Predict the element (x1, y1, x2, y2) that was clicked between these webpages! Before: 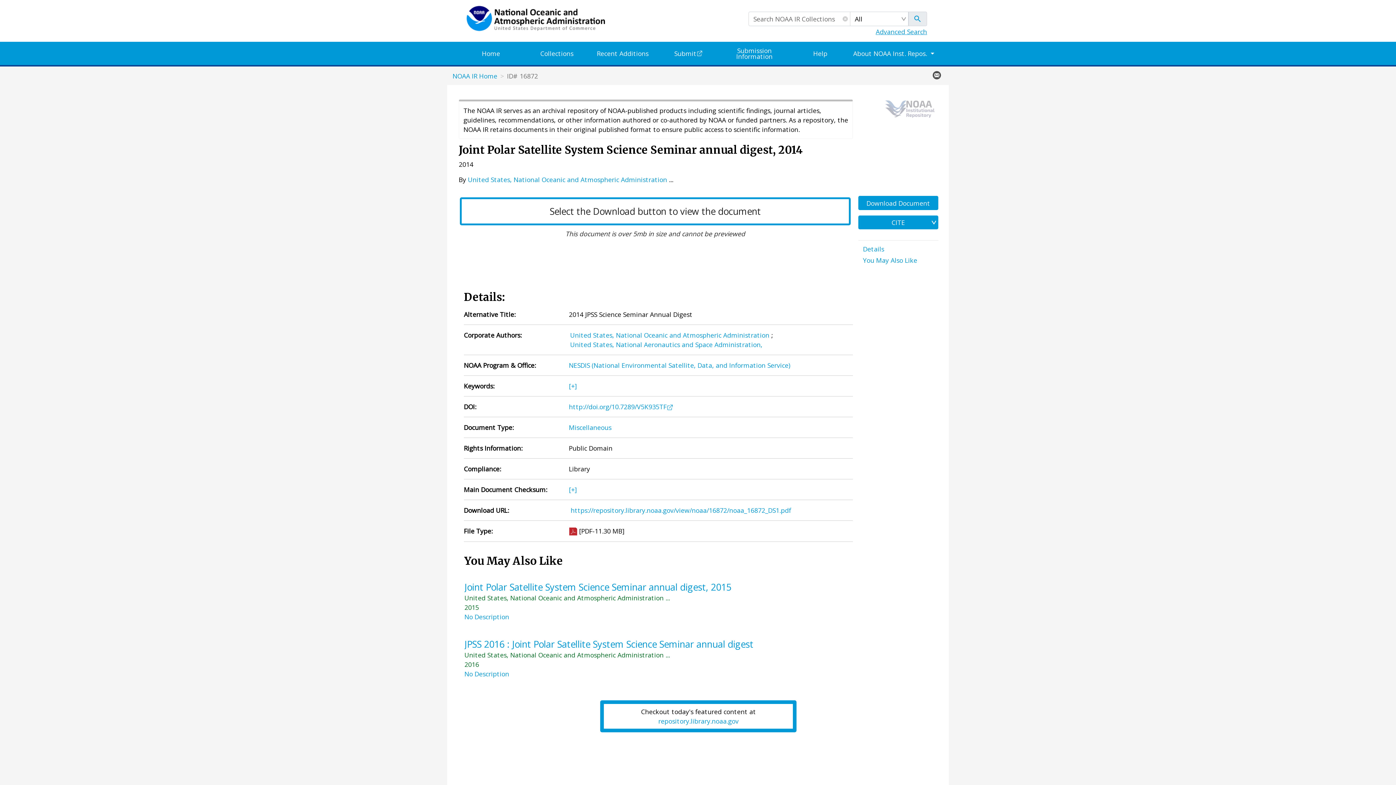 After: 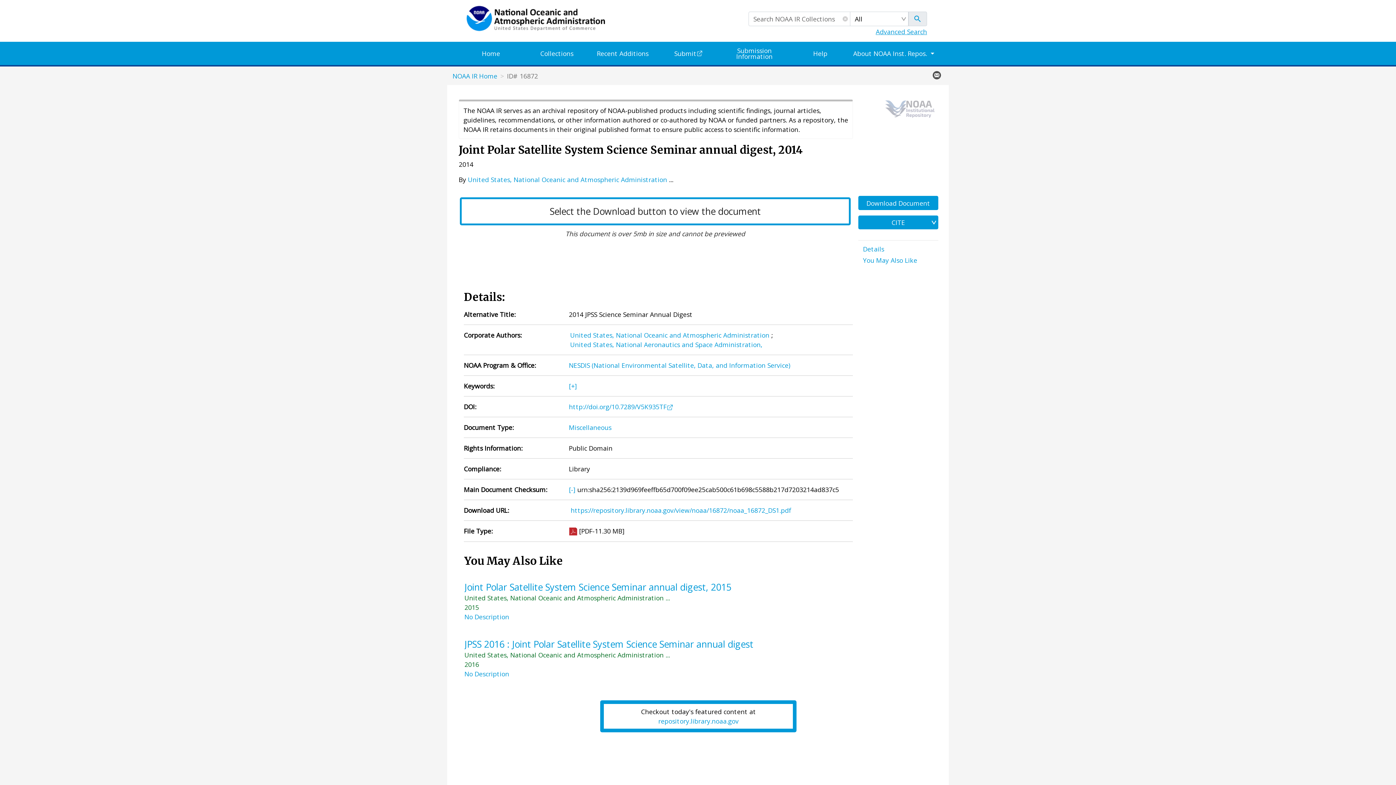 Action: bbox: (569, 484, 577, 494) label: [+]